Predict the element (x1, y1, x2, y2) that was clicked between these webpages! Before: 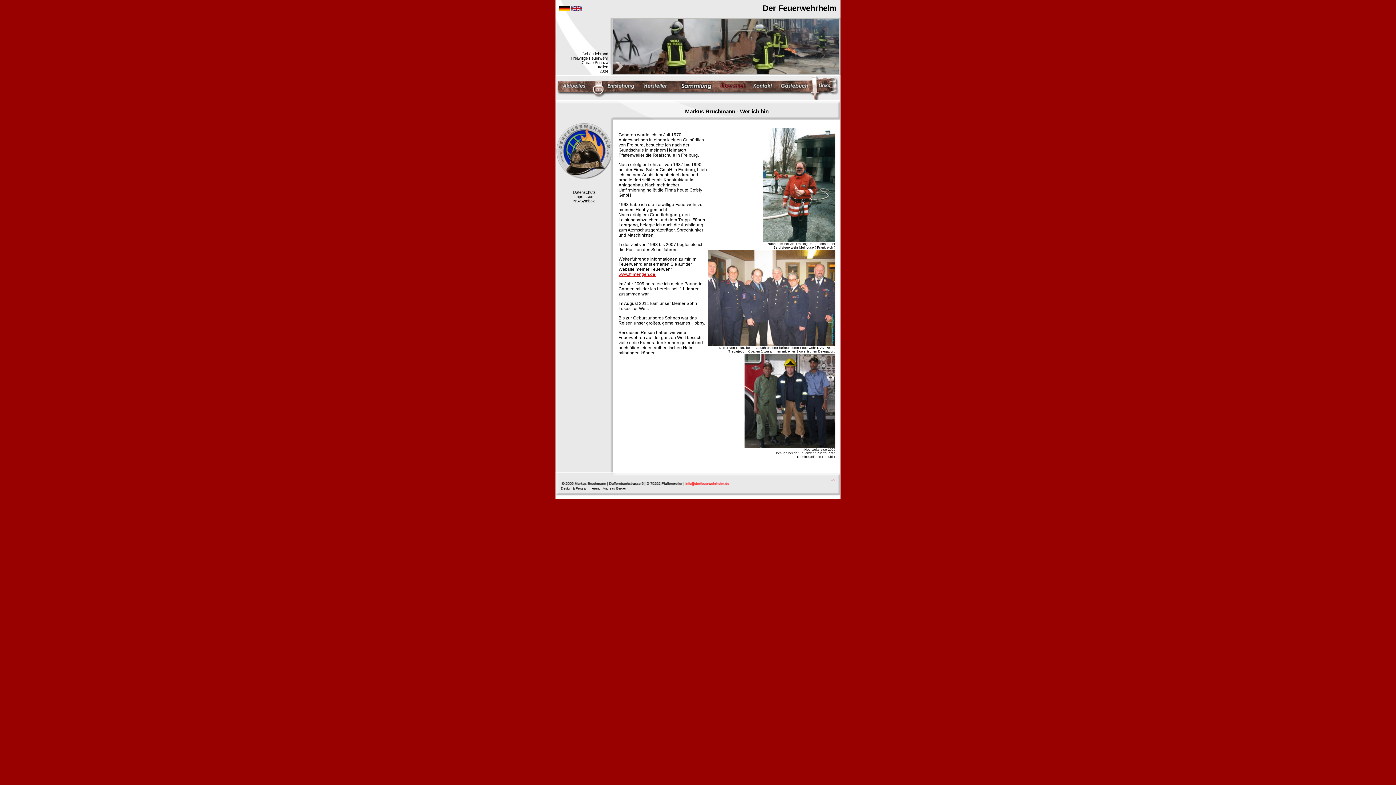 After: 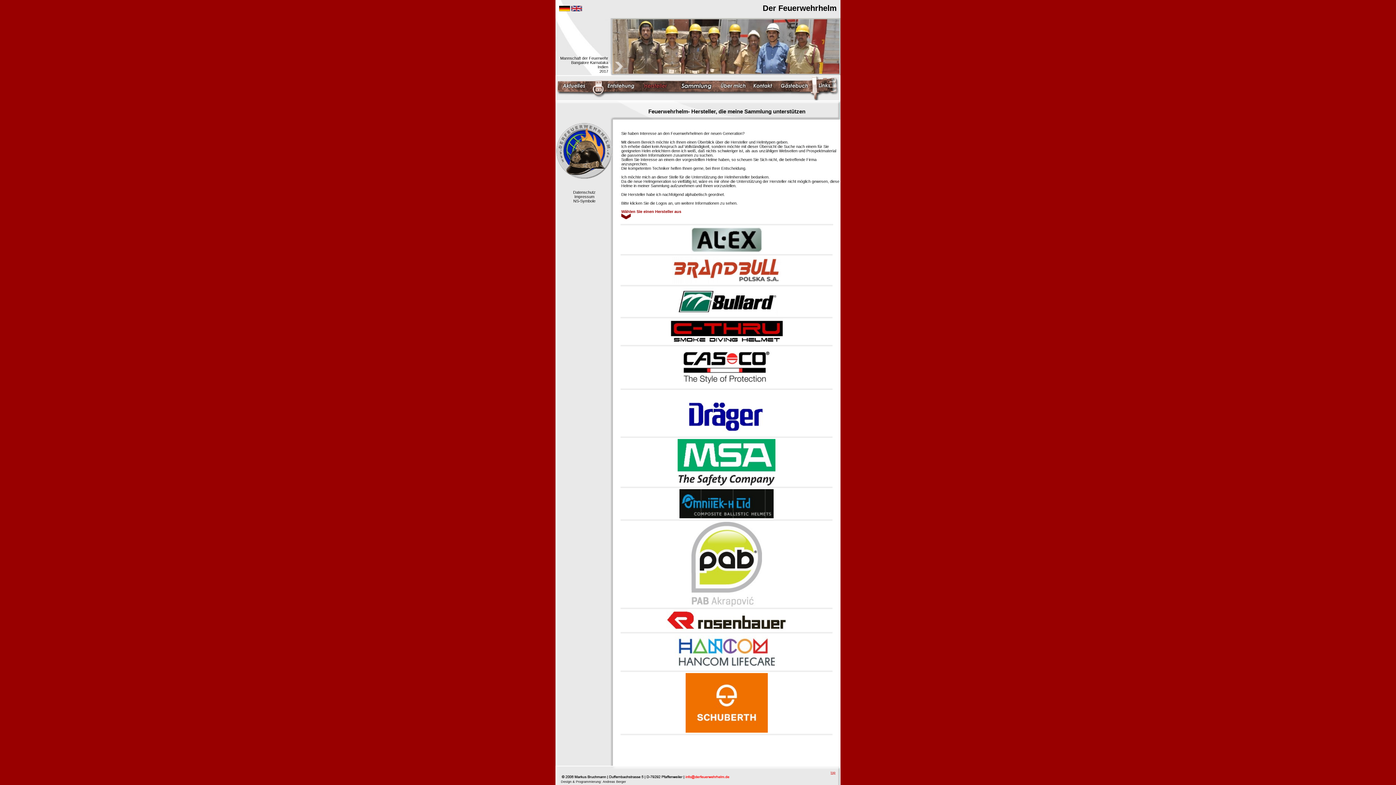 Action: bbox: (637, 76, 675, 100)